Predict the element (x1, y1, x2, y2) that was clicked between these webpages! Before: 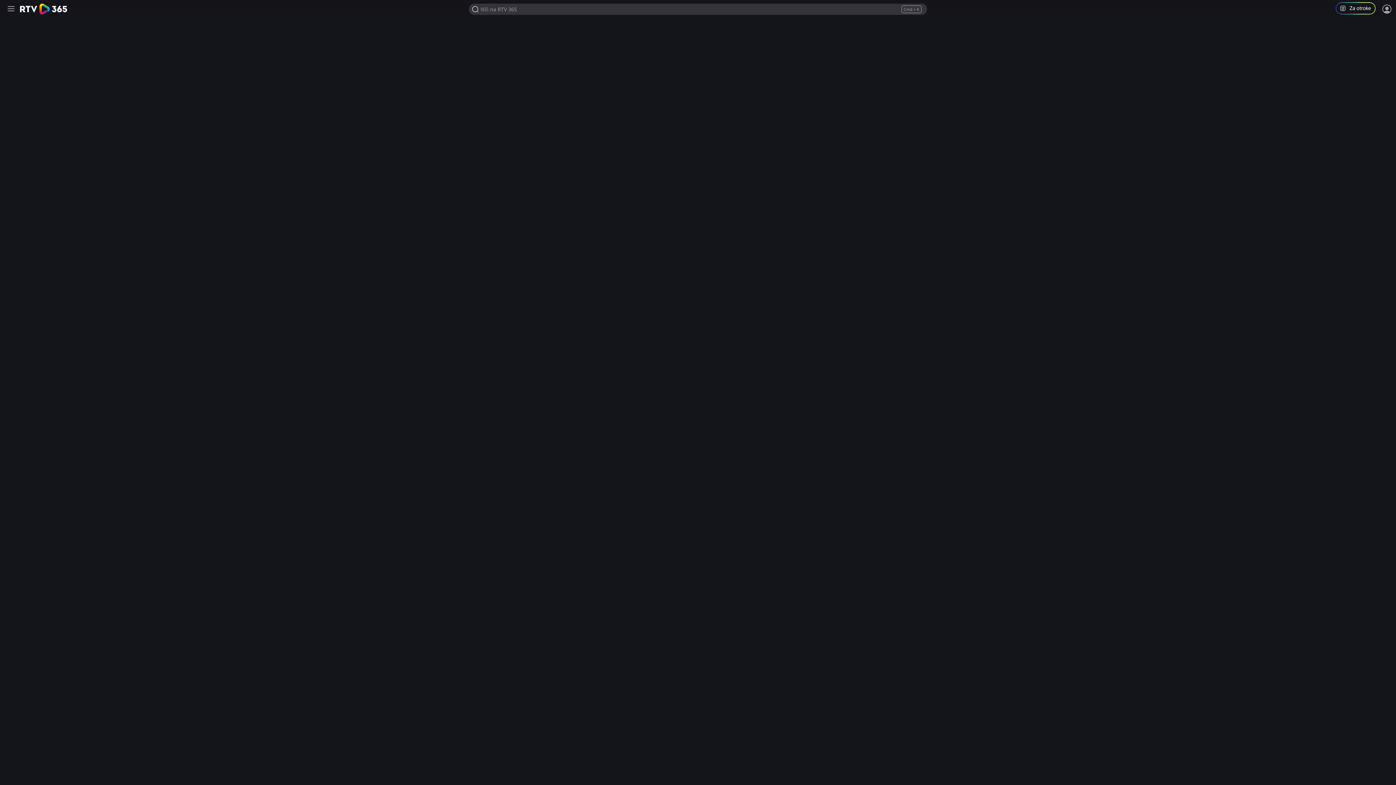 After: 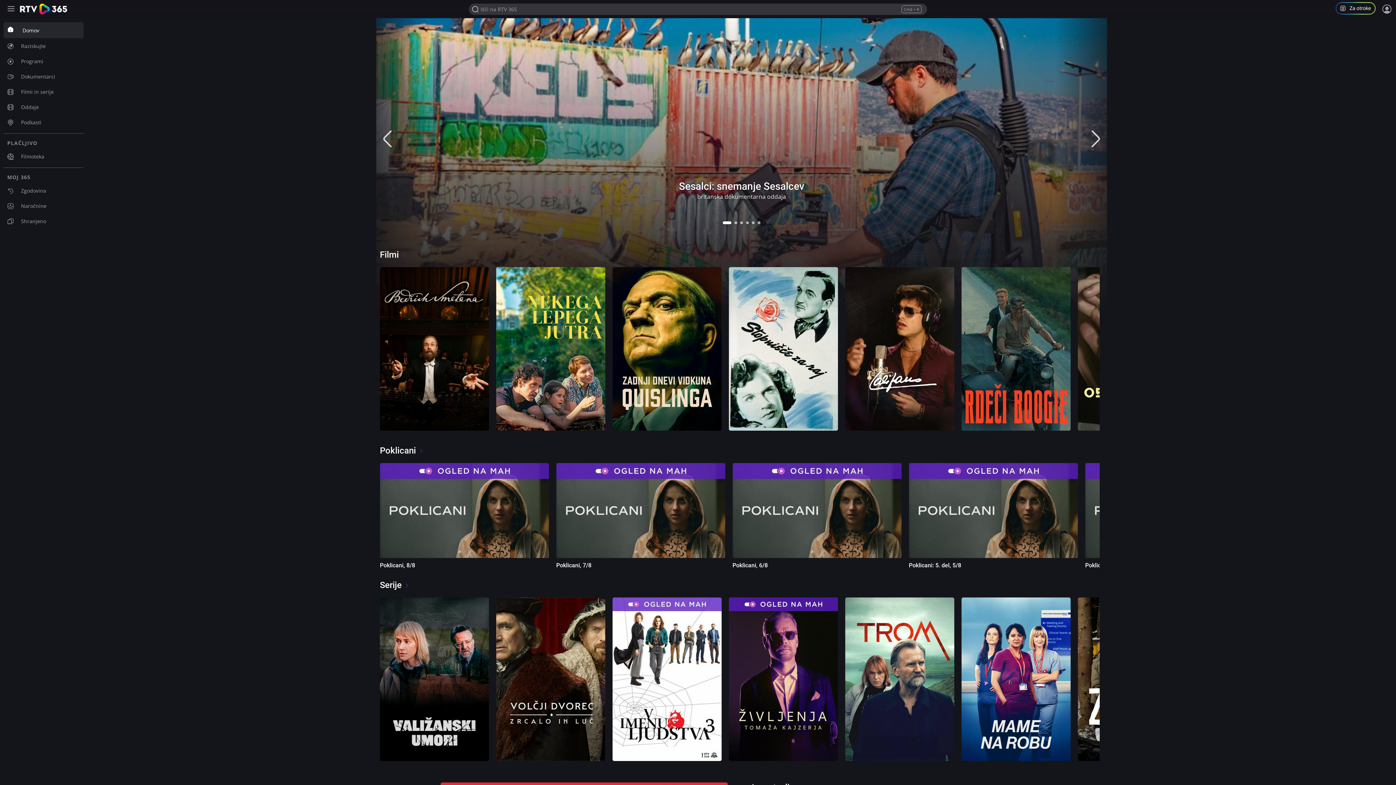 Action: bbox: (20, 3, 67, 14)